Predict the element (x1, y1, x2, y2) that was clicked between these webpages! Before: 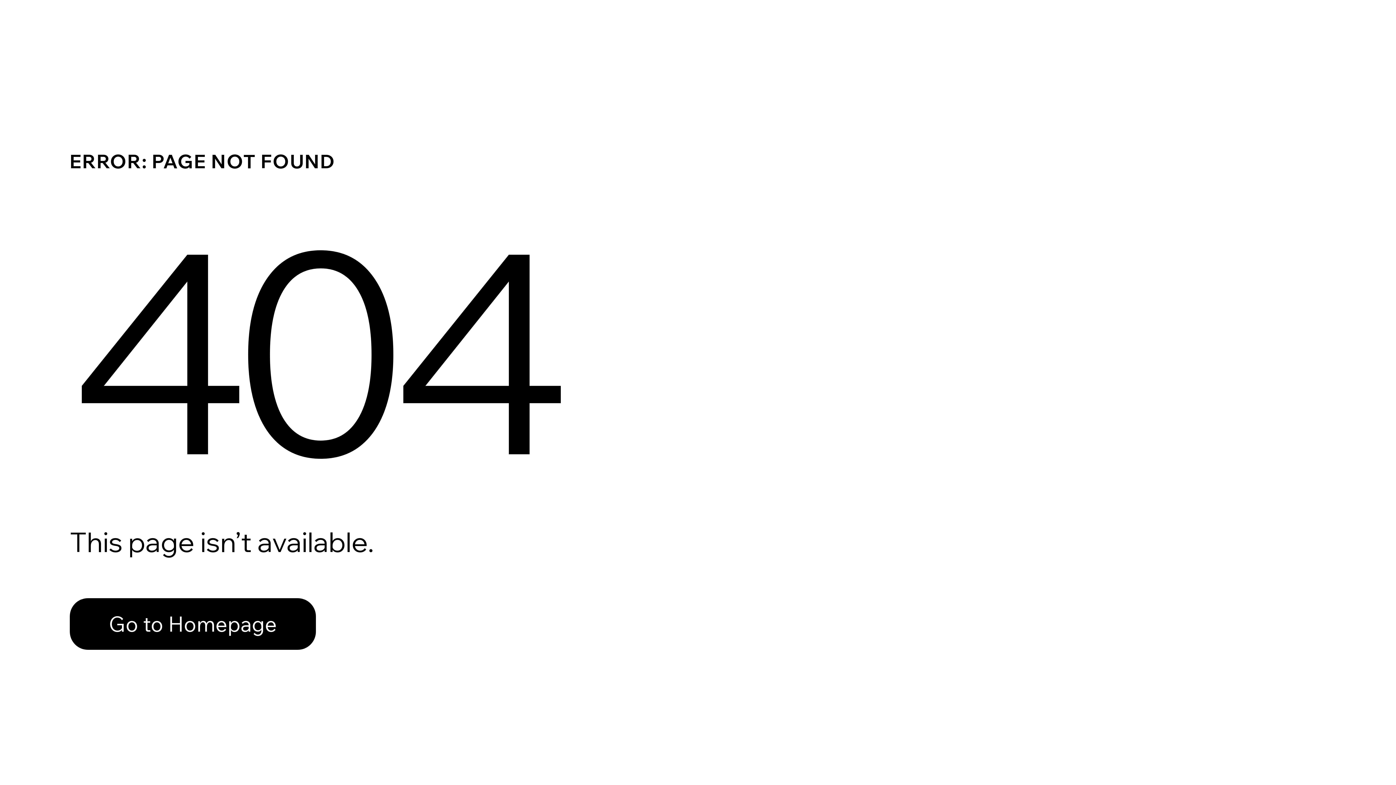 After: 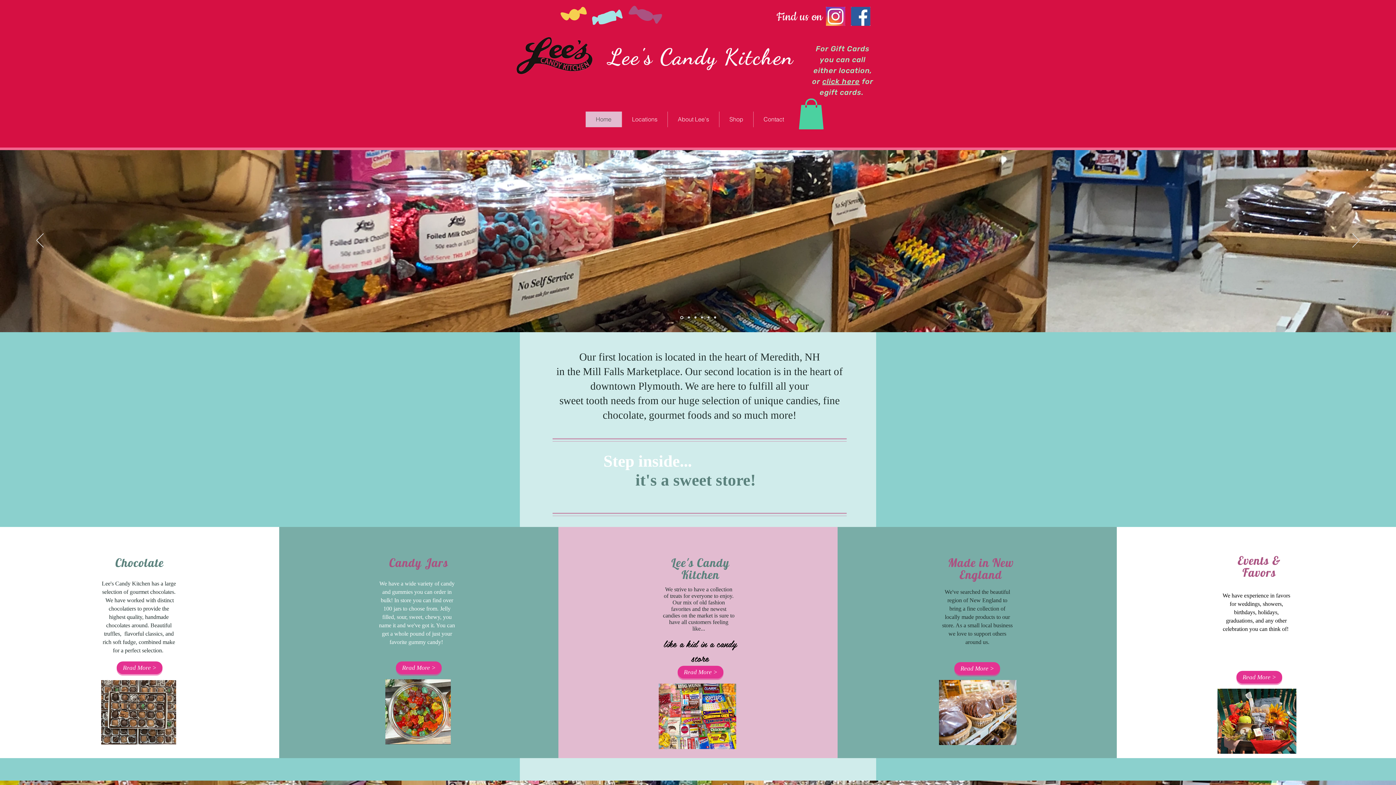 Action: label: Go to Homepage bbox: (69, 598, 316, 650)